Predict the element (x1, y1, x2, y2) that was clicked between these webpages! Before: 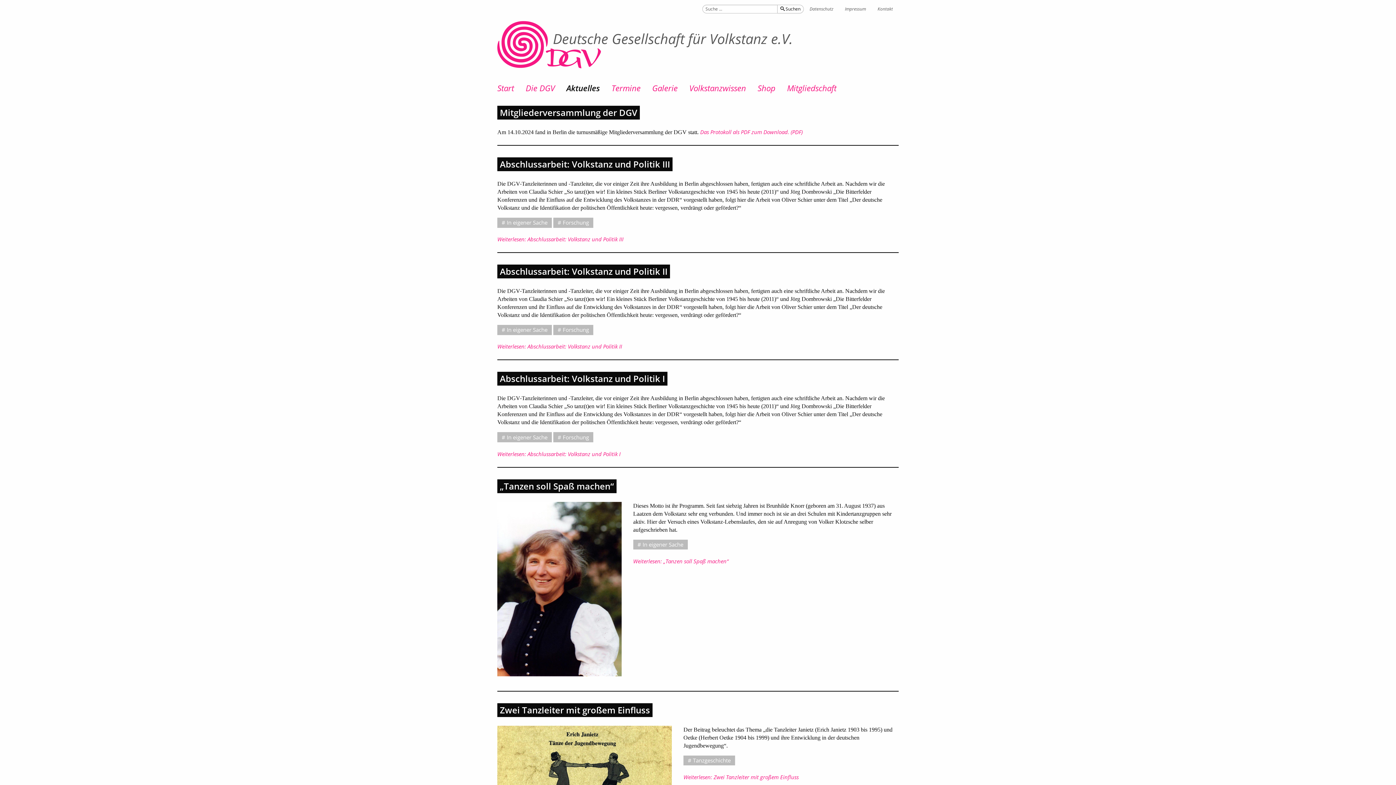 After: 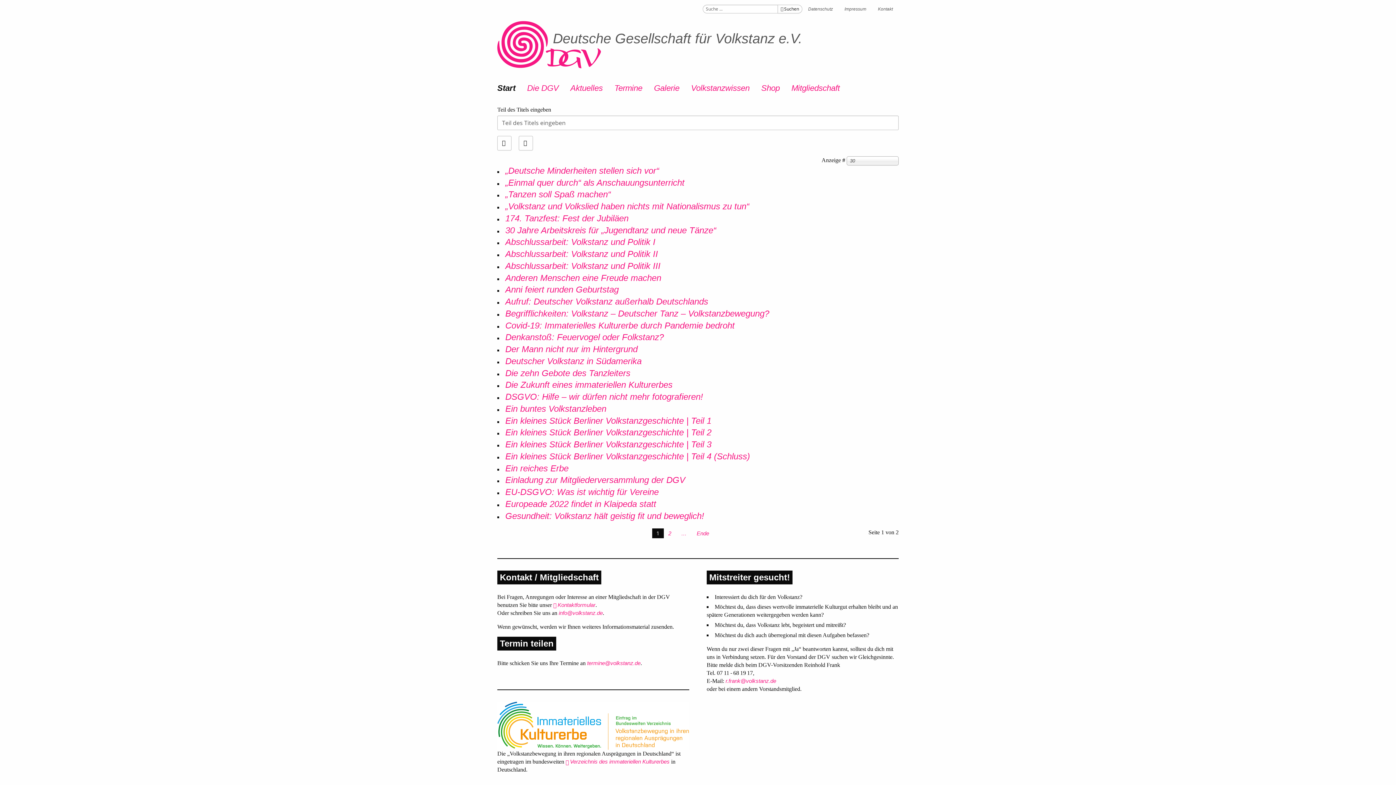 Action: bbox: (497, 325, 552, 335) label:  In eigener Sache